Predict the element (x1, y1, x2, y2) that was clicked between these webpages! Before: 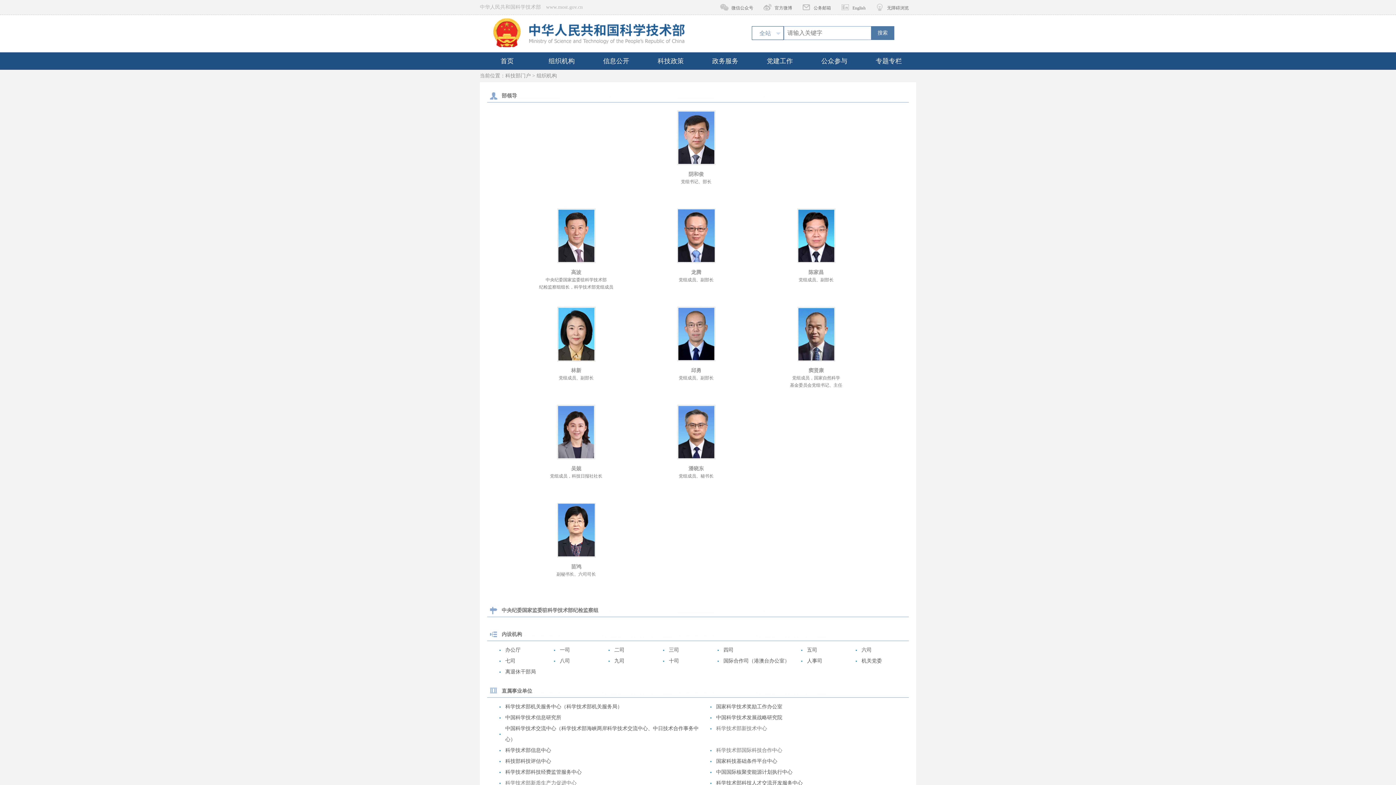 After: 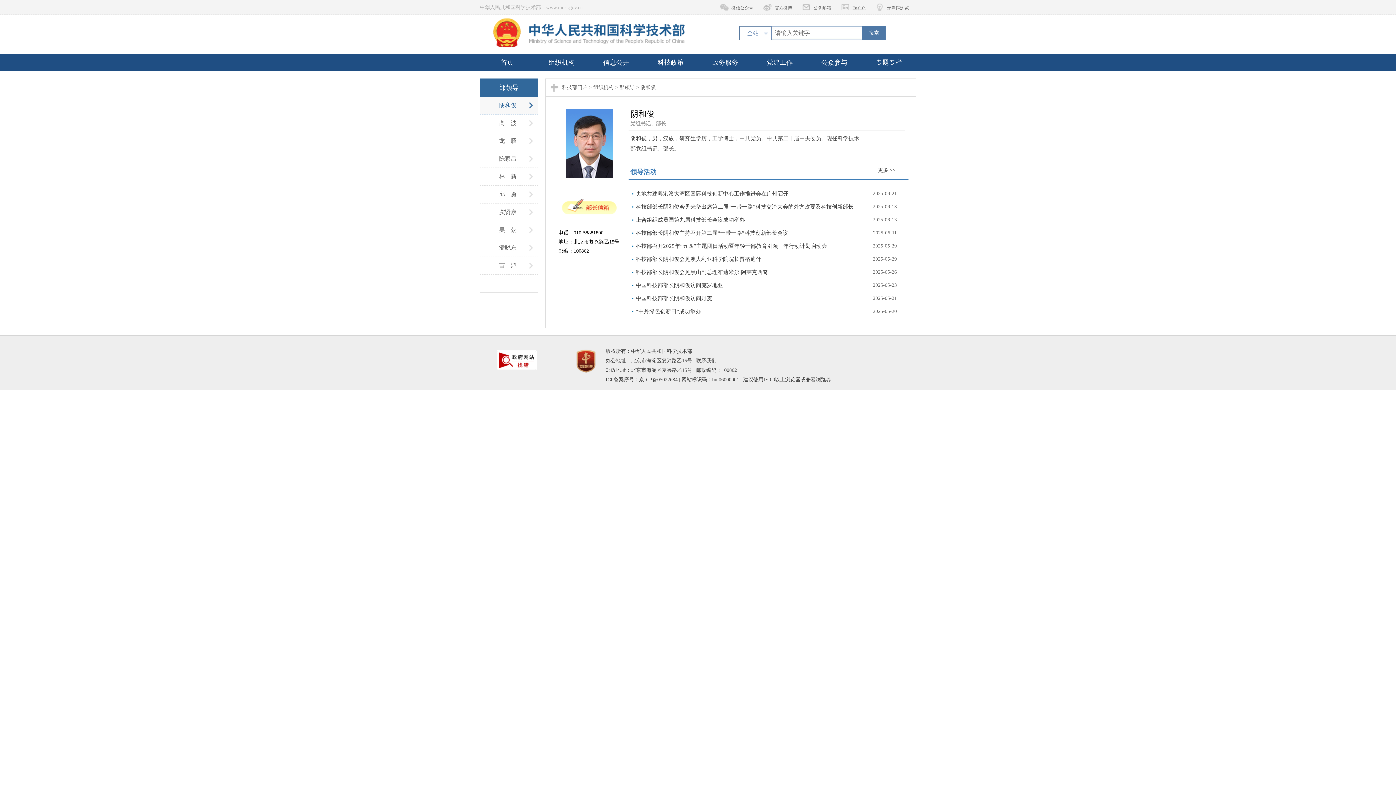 Action: bbox: (688, 171, 704, 177) label: 阴和俊